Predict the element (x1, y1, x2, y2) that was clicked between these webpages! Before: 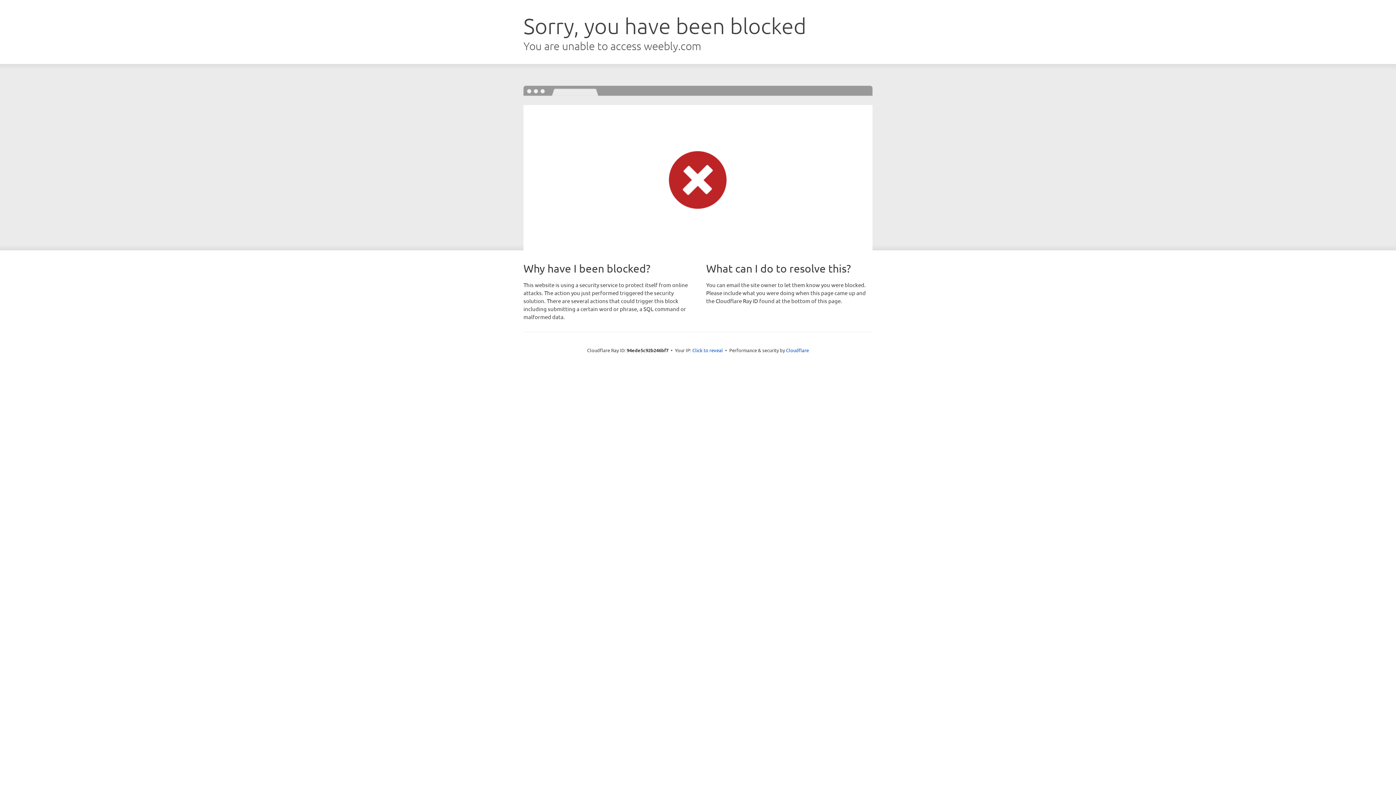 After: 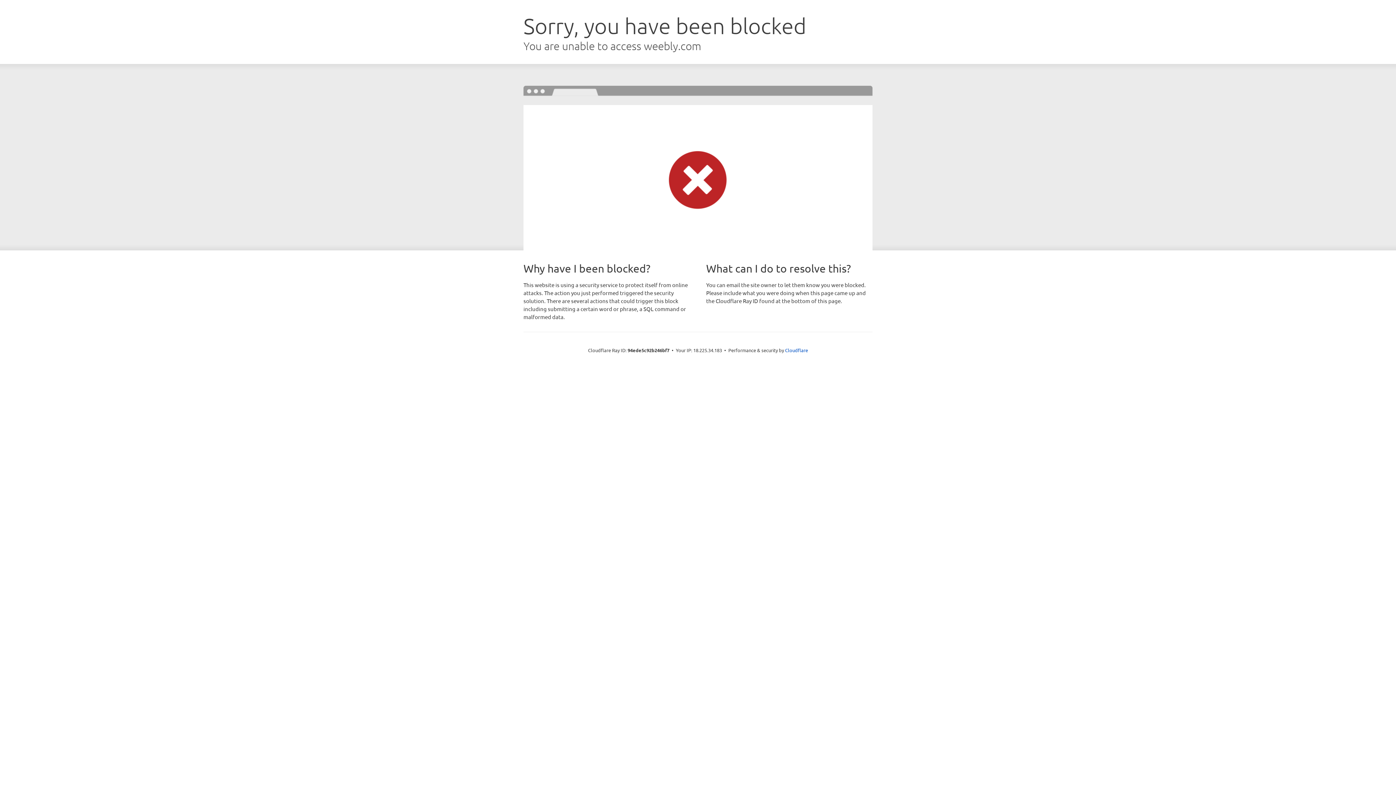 Action: bbox: (692, 346, 723, 353) label: Click to reveal